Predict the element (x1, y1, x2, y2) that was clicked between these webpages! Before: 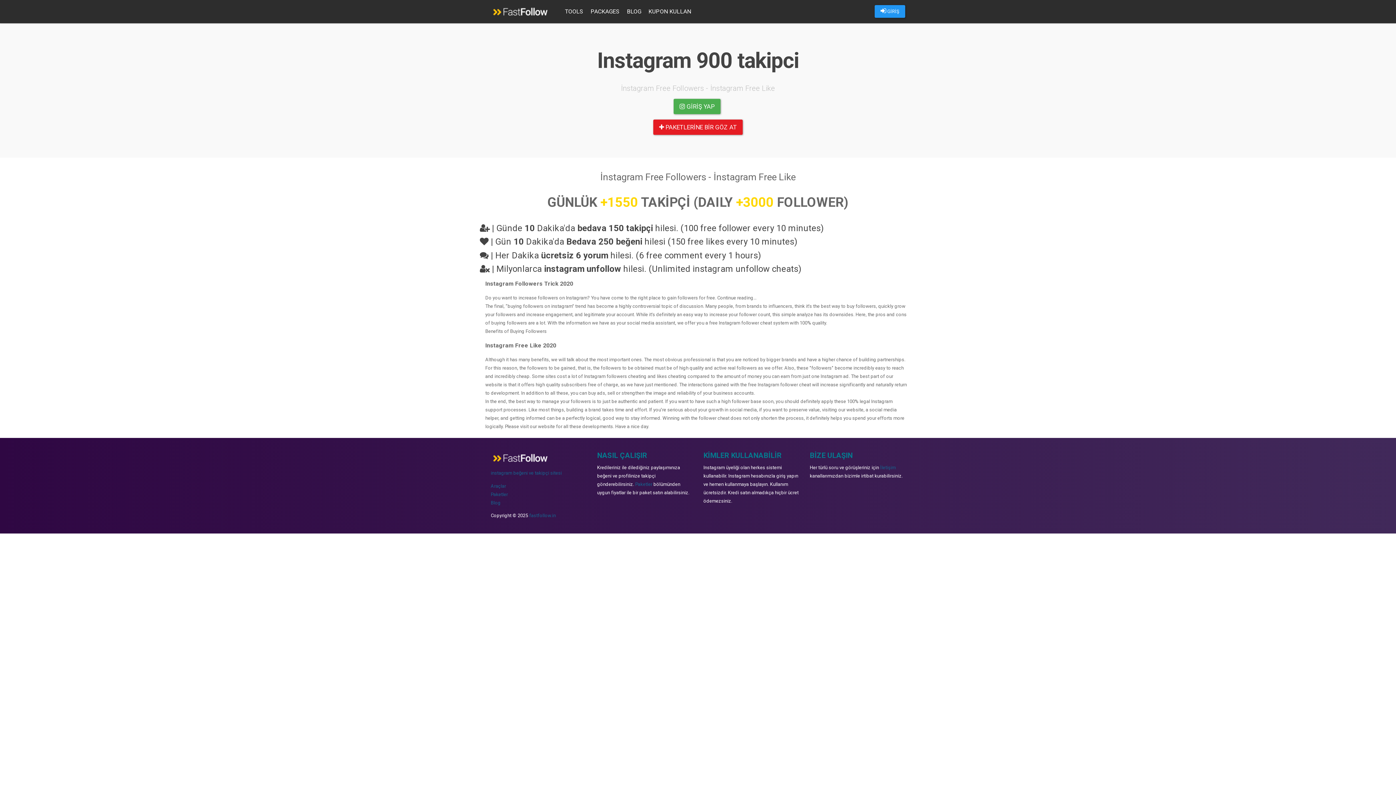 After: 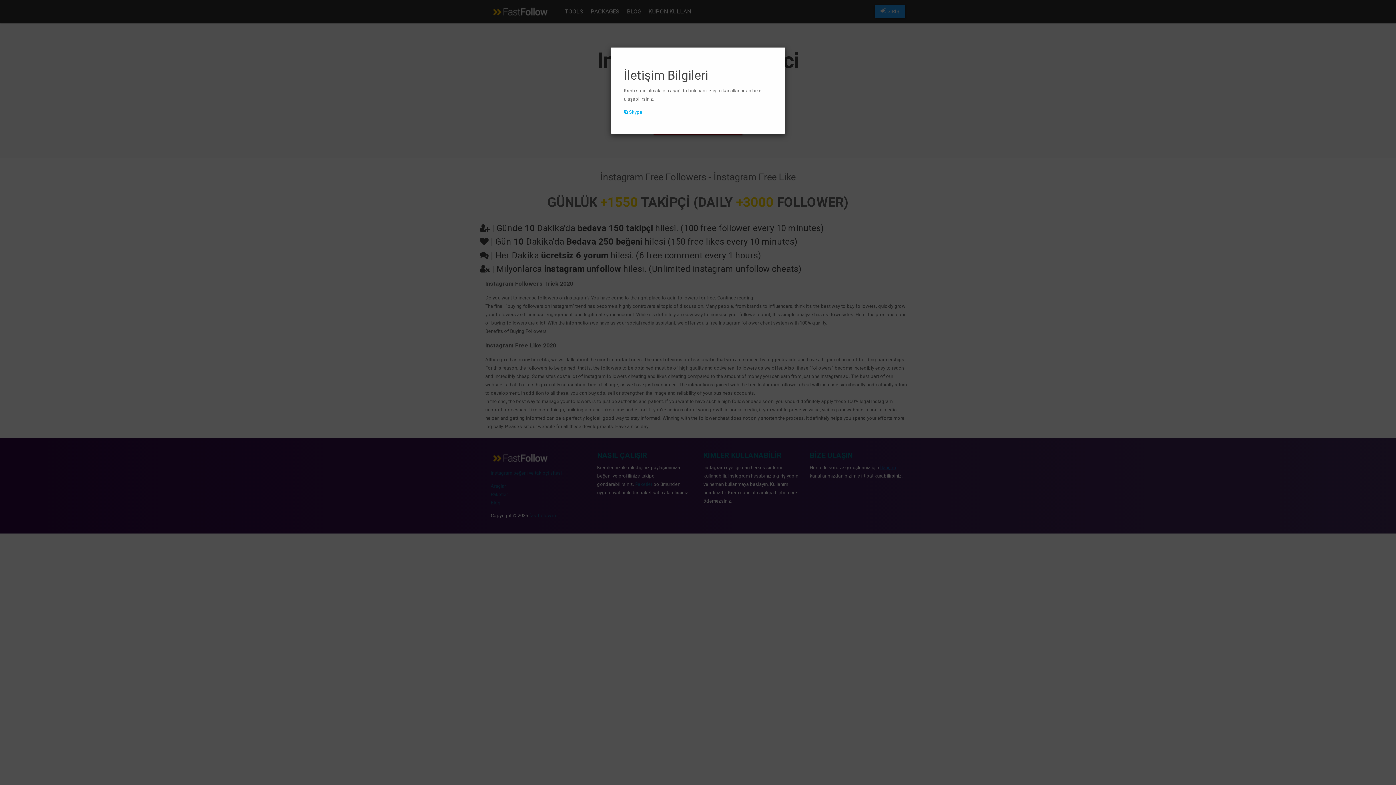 Action: bbox: (880, 465, 895, 470) label: İletişim